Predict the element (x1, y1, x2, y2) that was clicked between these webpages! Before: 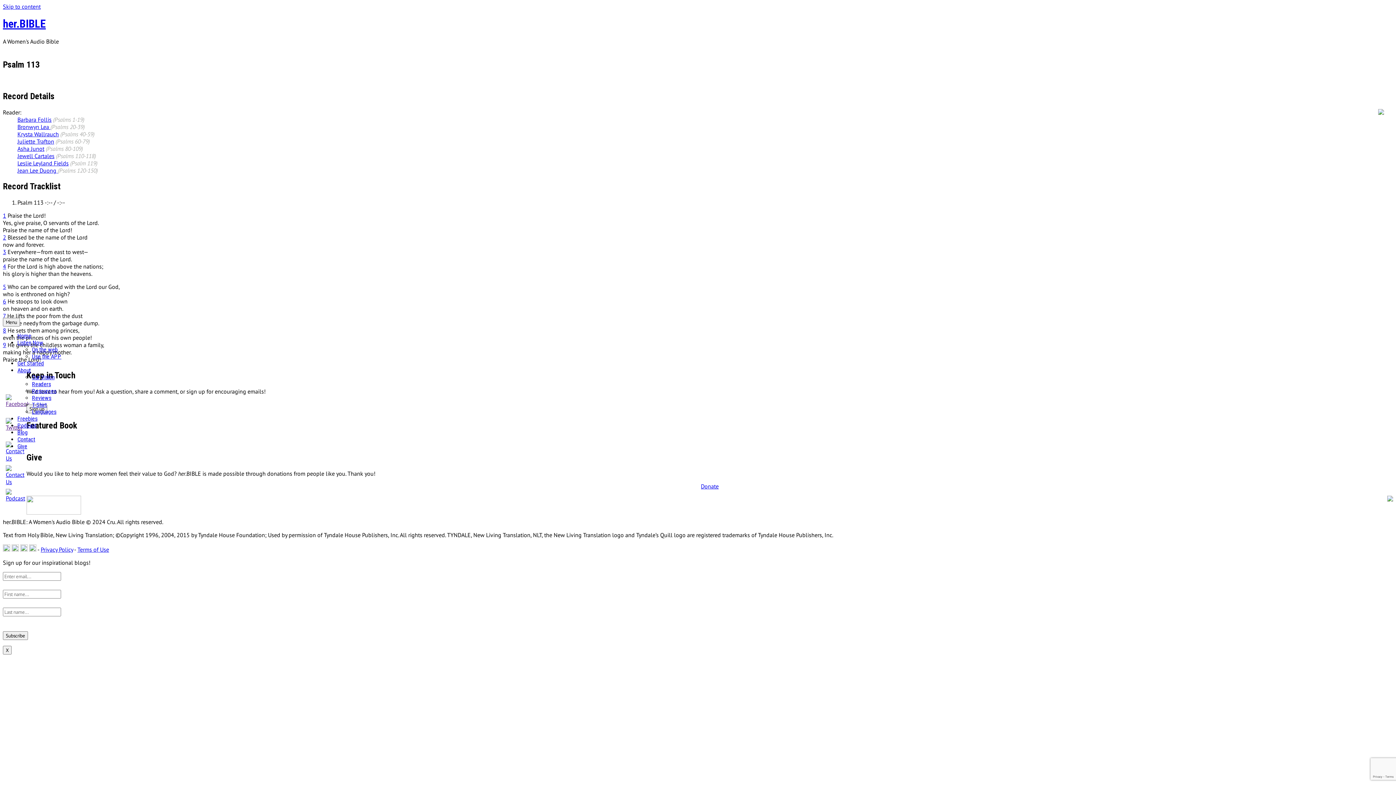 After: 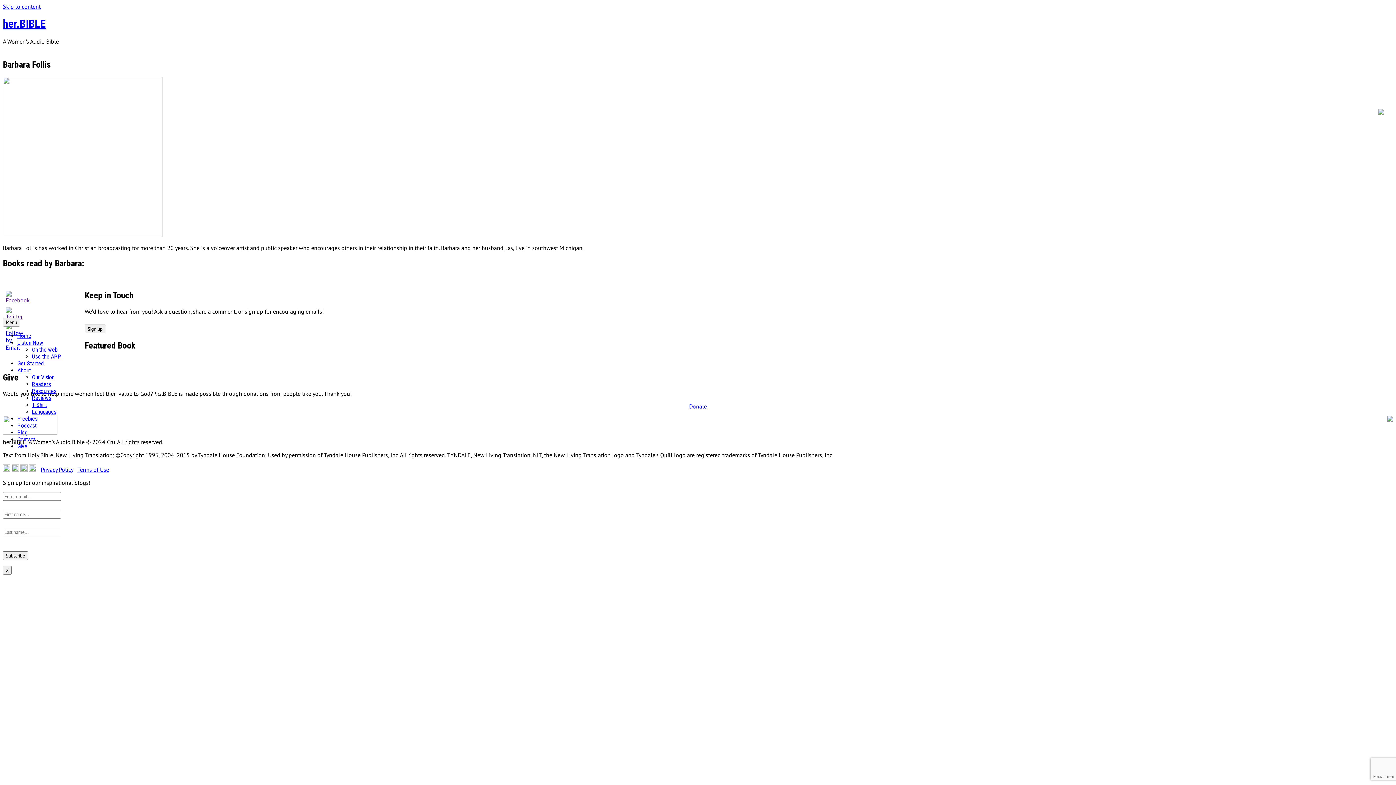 Action: bbox: (17, 116, 51, 123) label: Barbara Follis